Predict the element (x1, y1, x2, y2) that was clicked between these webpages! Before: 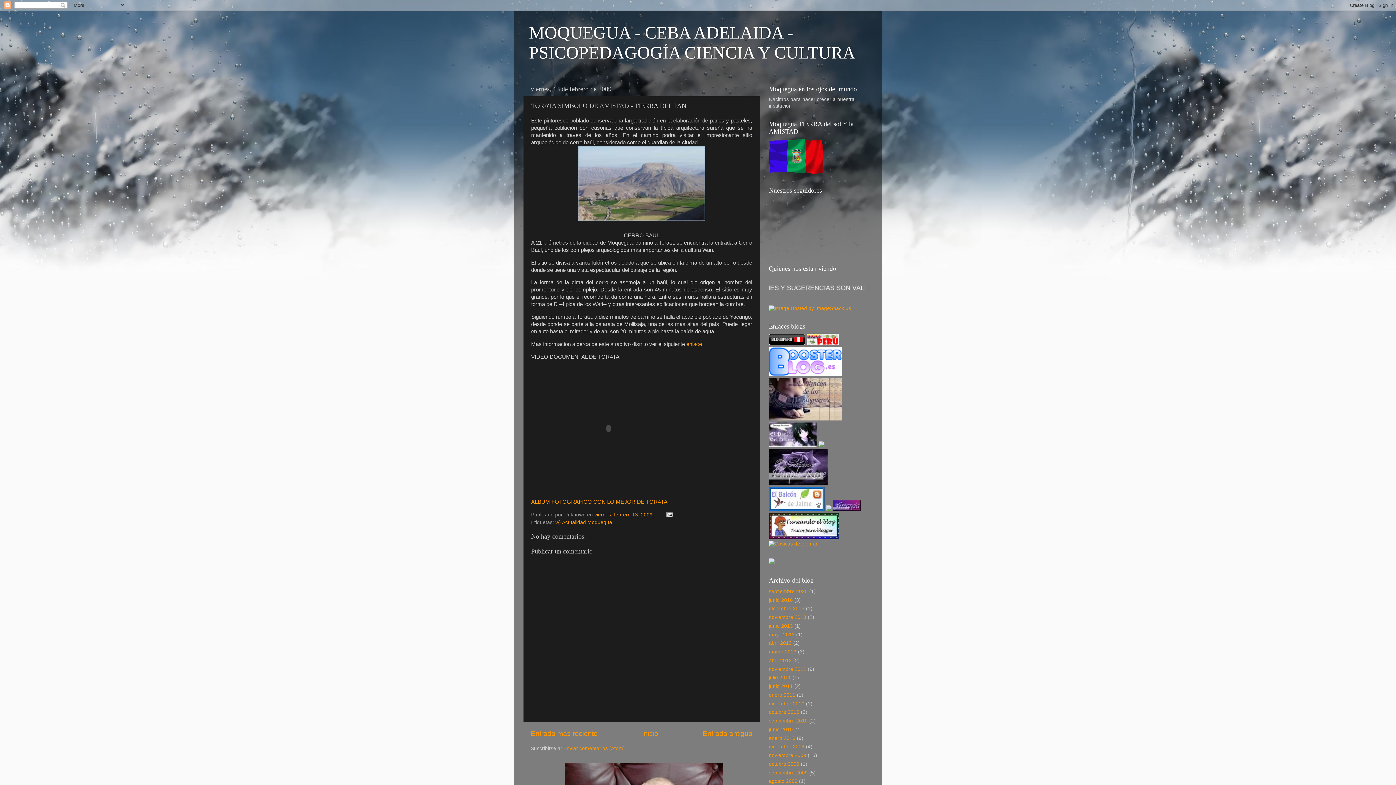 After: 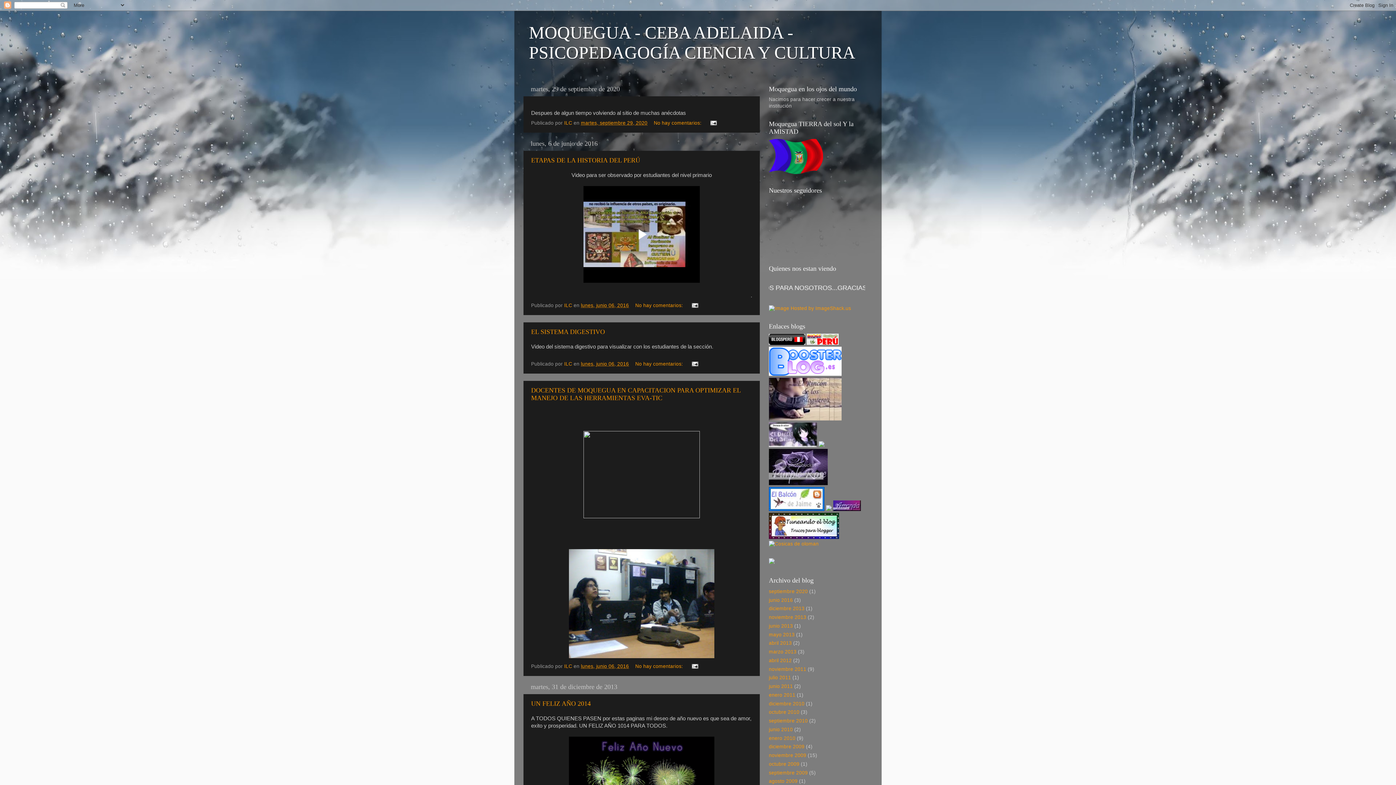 Action: bbox: (642, 730, 658, 737) label: Inicio